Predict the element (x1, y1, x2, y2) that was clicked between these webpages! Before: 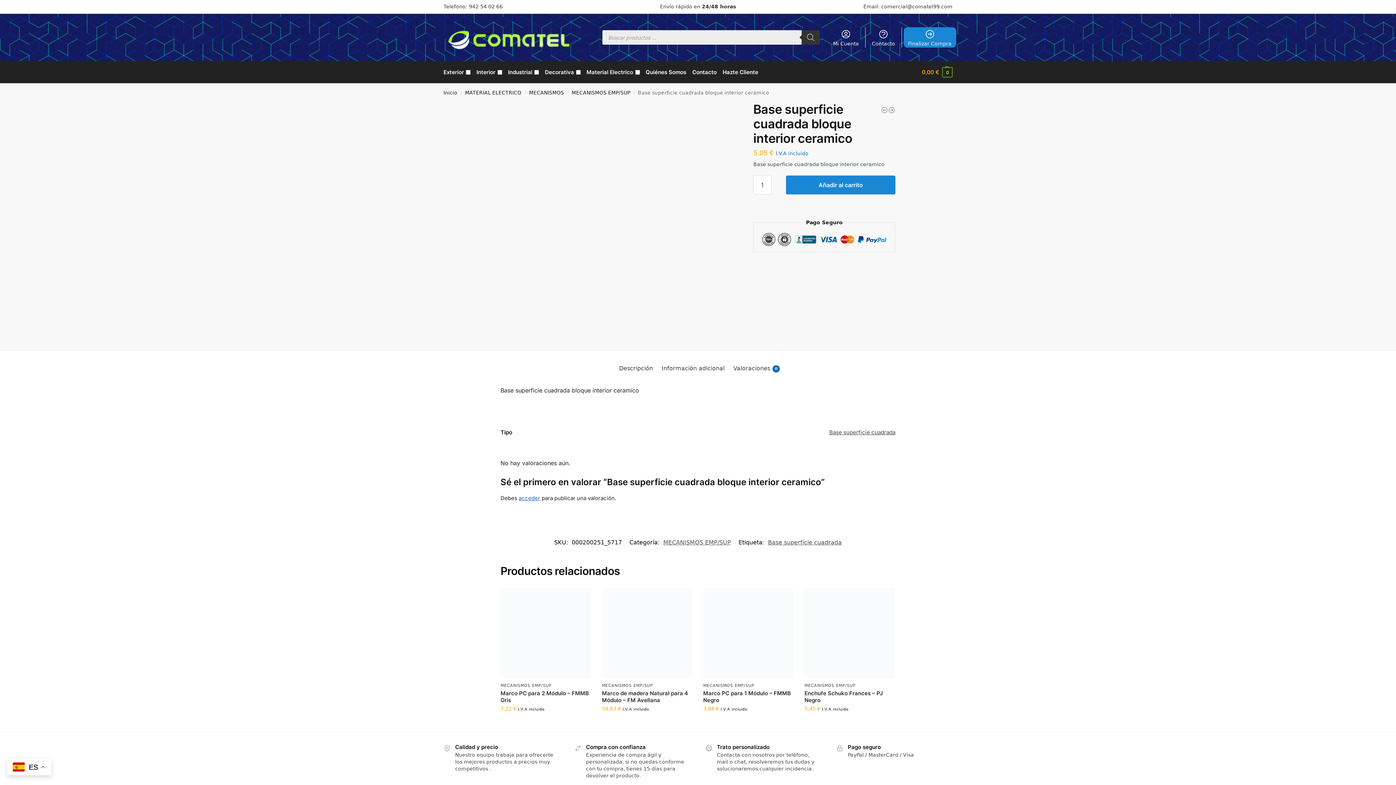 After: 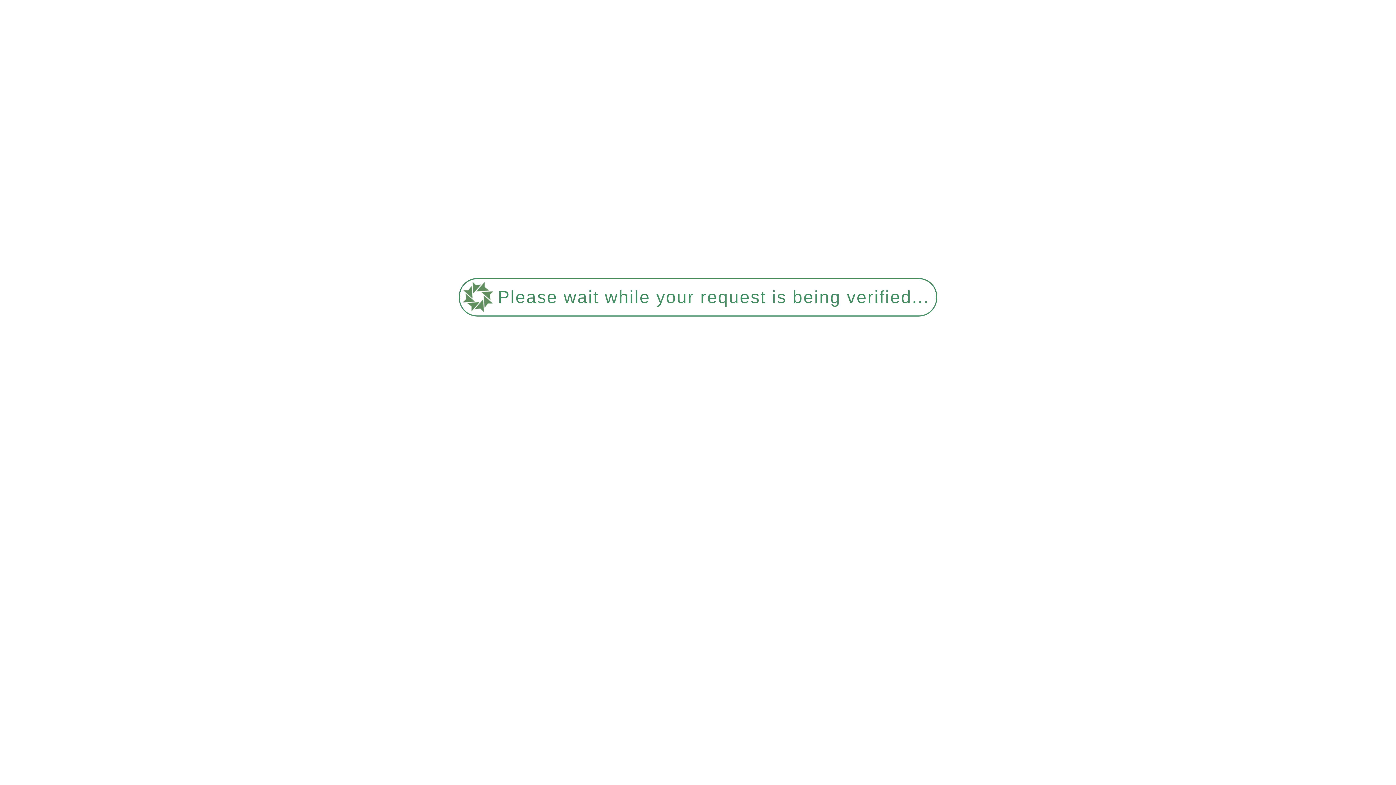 Action: label: Buscar bbox: (801, 30, 820, 44)